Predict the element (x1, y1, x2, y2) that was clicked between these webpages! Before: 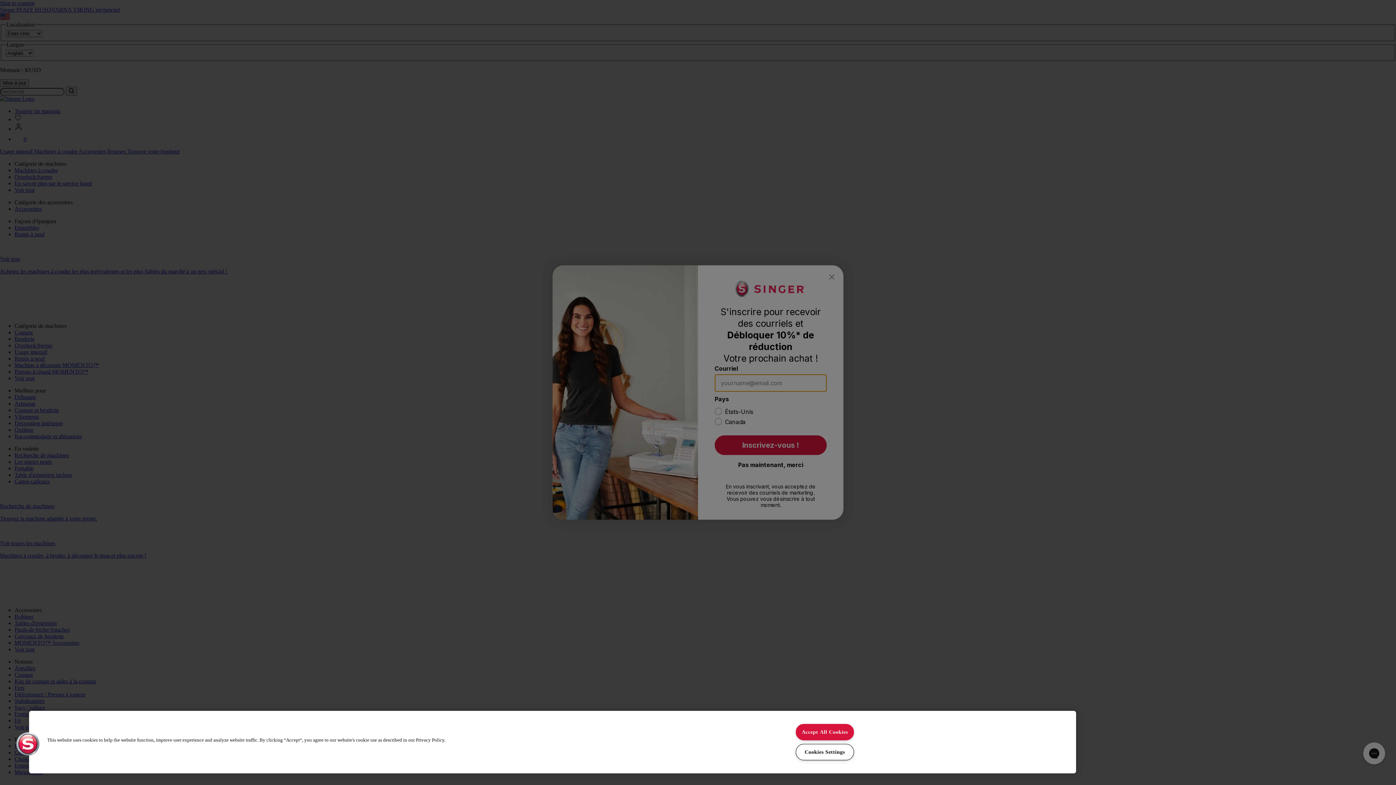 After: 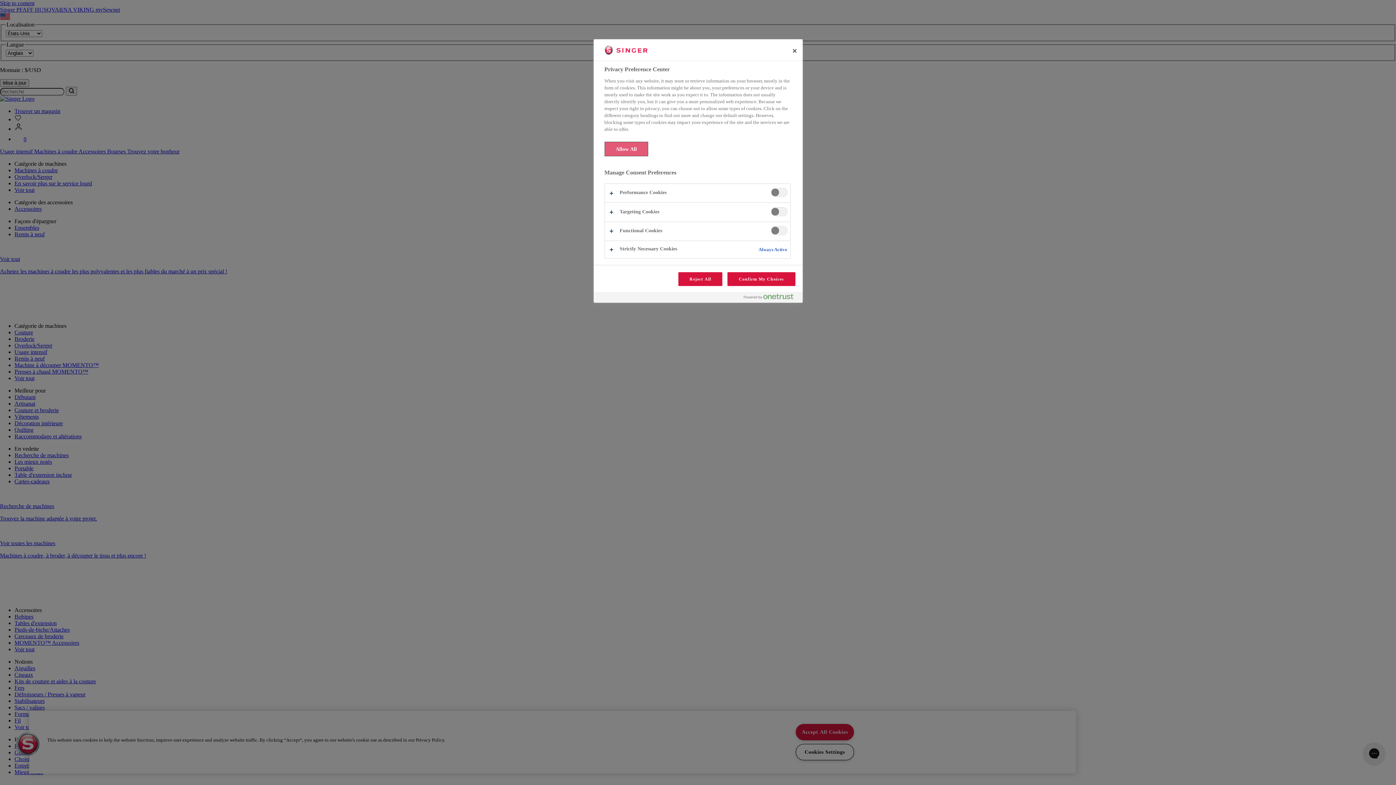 Action: label: Cookies bbox: (16, 732, 39, 756)